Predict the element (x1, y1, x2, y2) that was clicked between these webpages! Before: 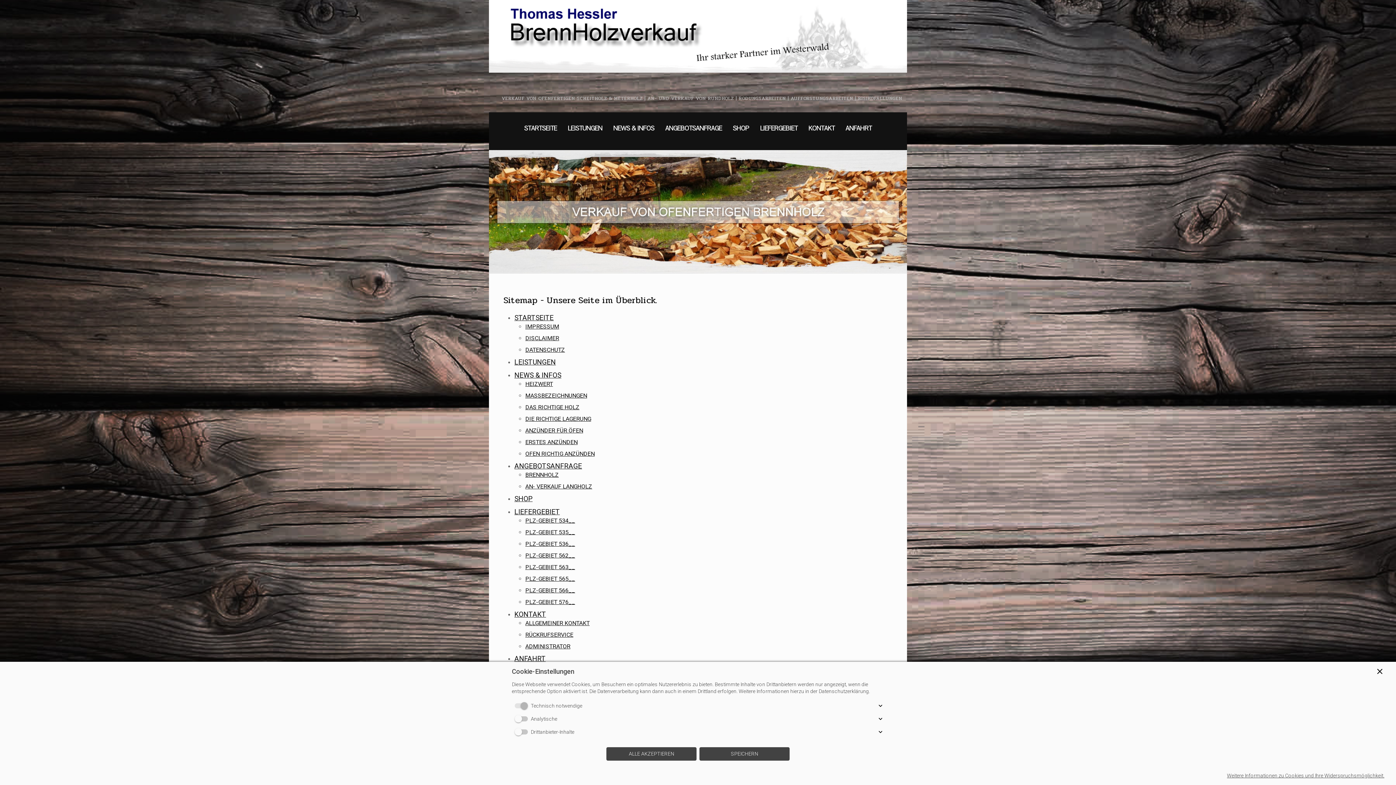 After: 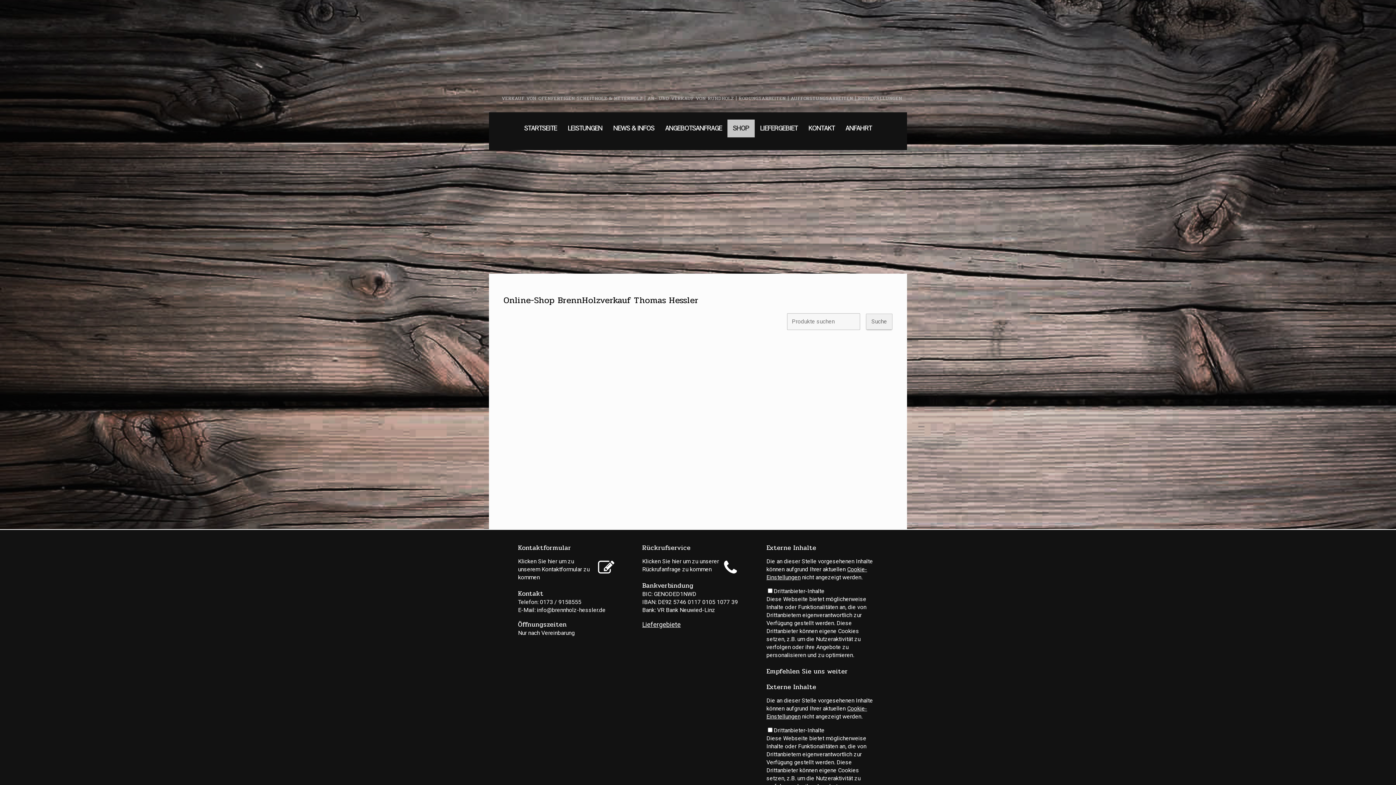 Action: bbox: (727, 119, 754, 137) label: SHOP